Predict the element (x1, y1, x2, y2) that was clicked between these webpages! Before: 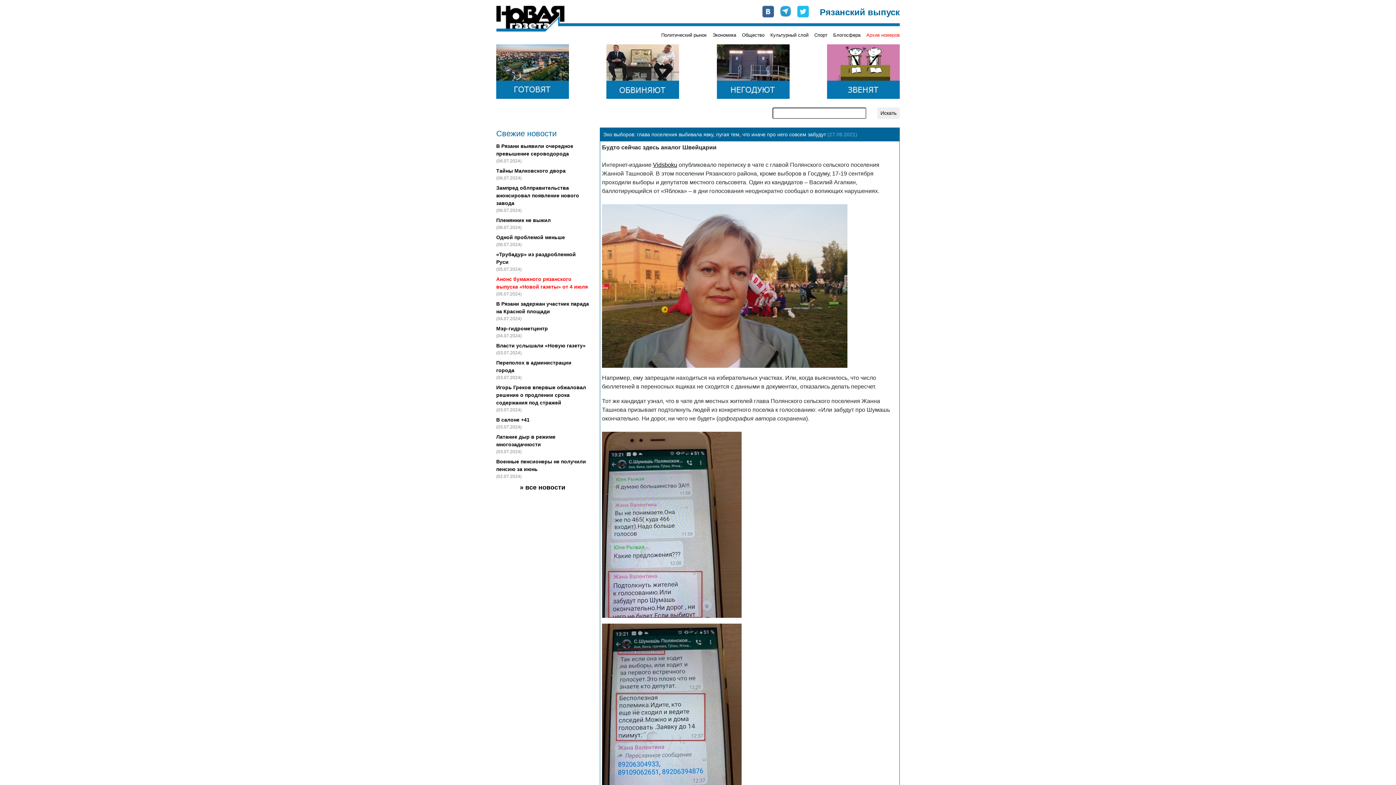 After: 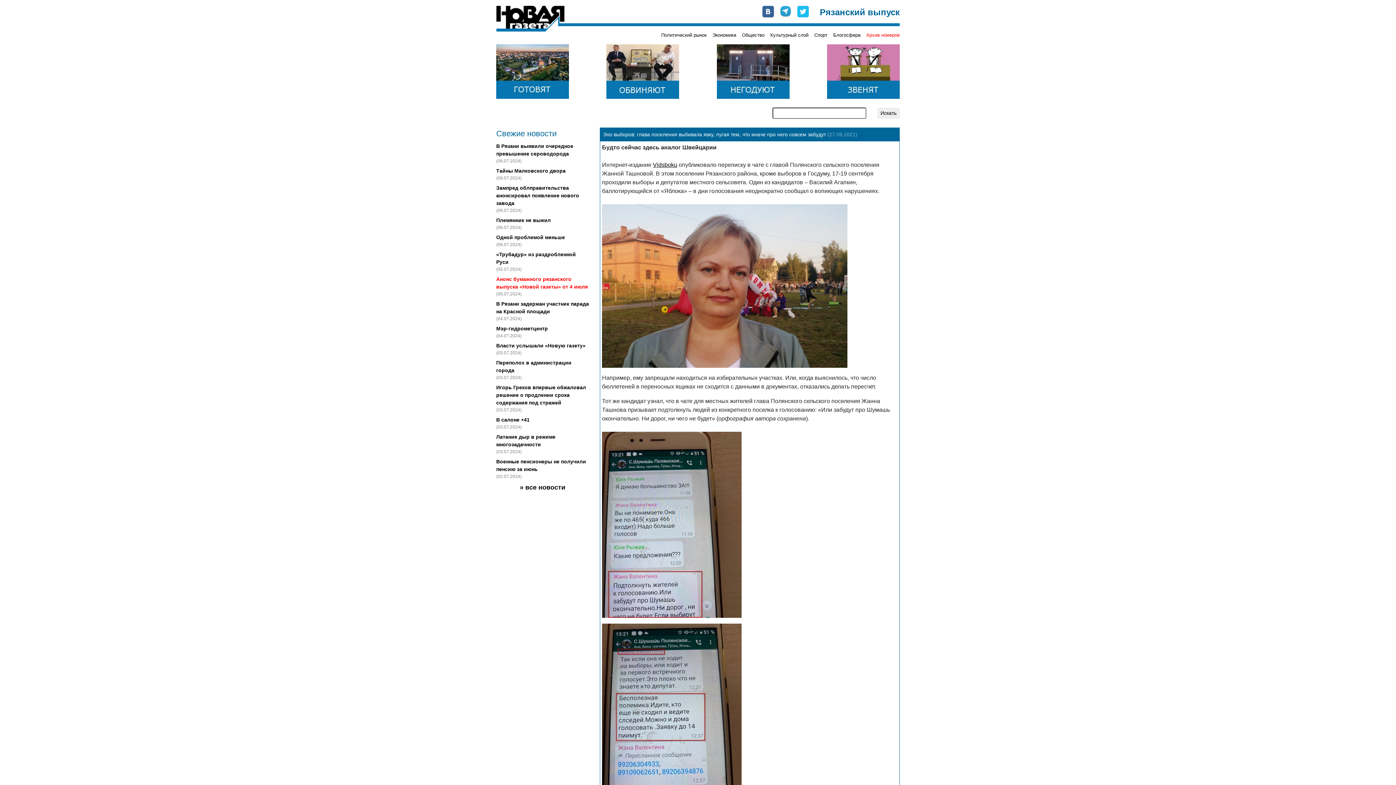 Action: bbox: (780, 8, 791, 13)